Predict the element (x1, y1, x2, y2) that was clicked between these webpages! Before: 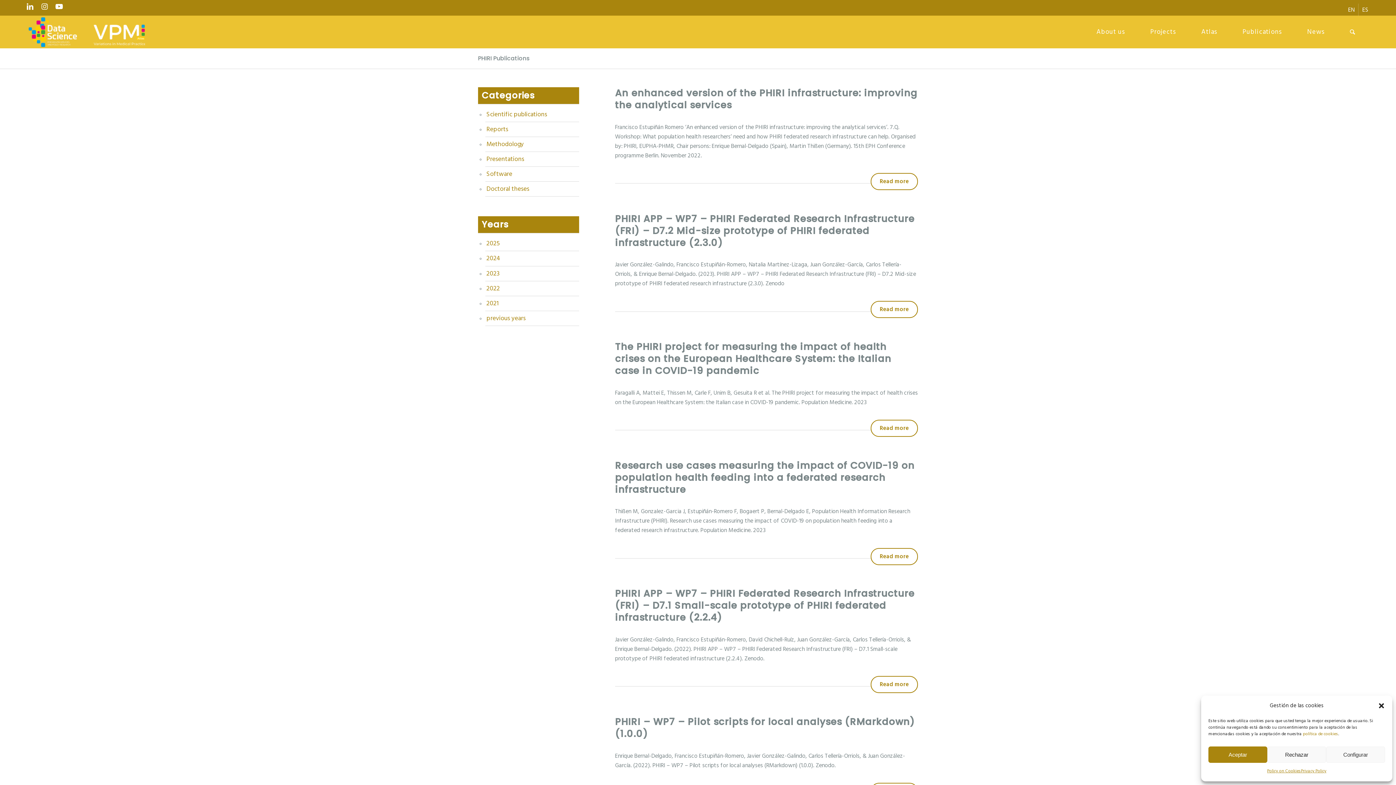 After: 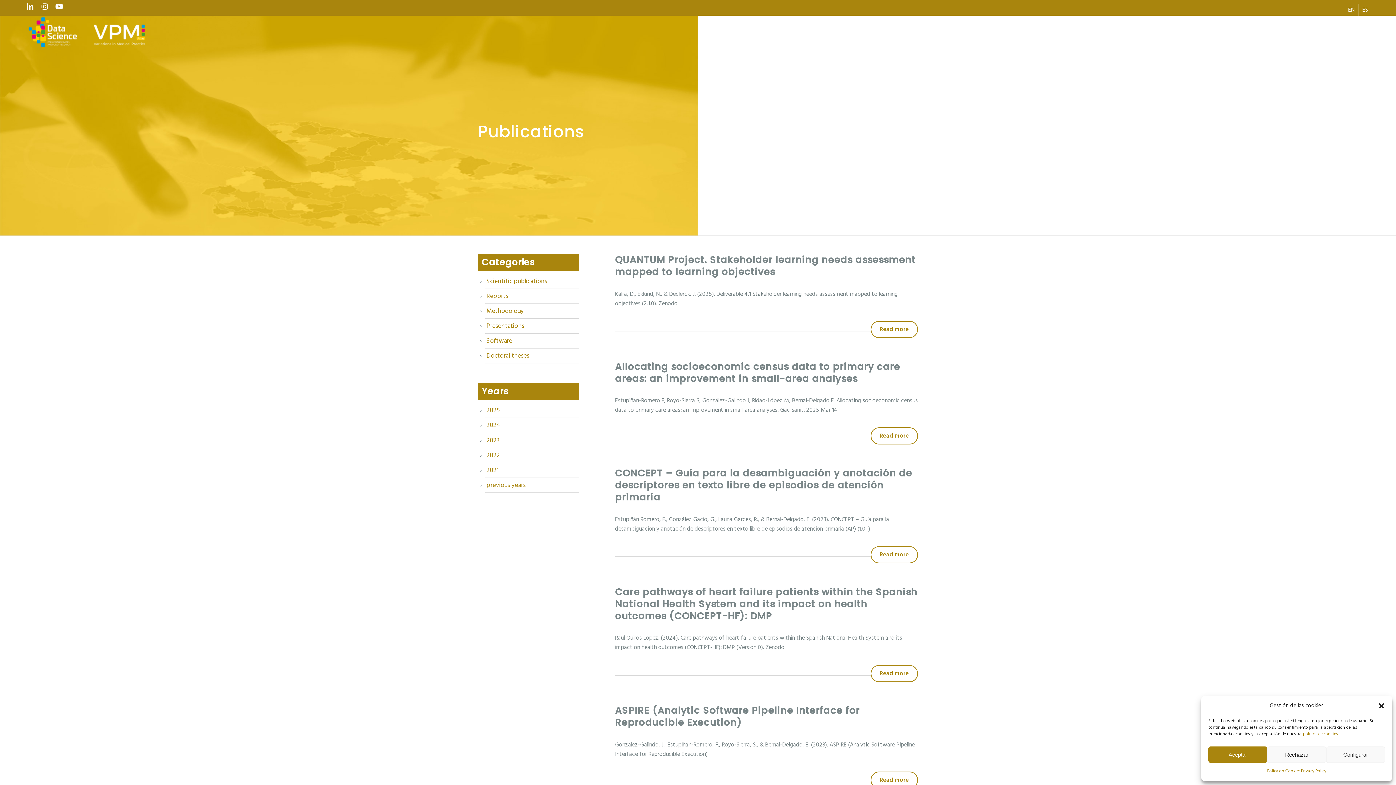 Action: bbox: (1230, 15, 1294, 48) label: Publications